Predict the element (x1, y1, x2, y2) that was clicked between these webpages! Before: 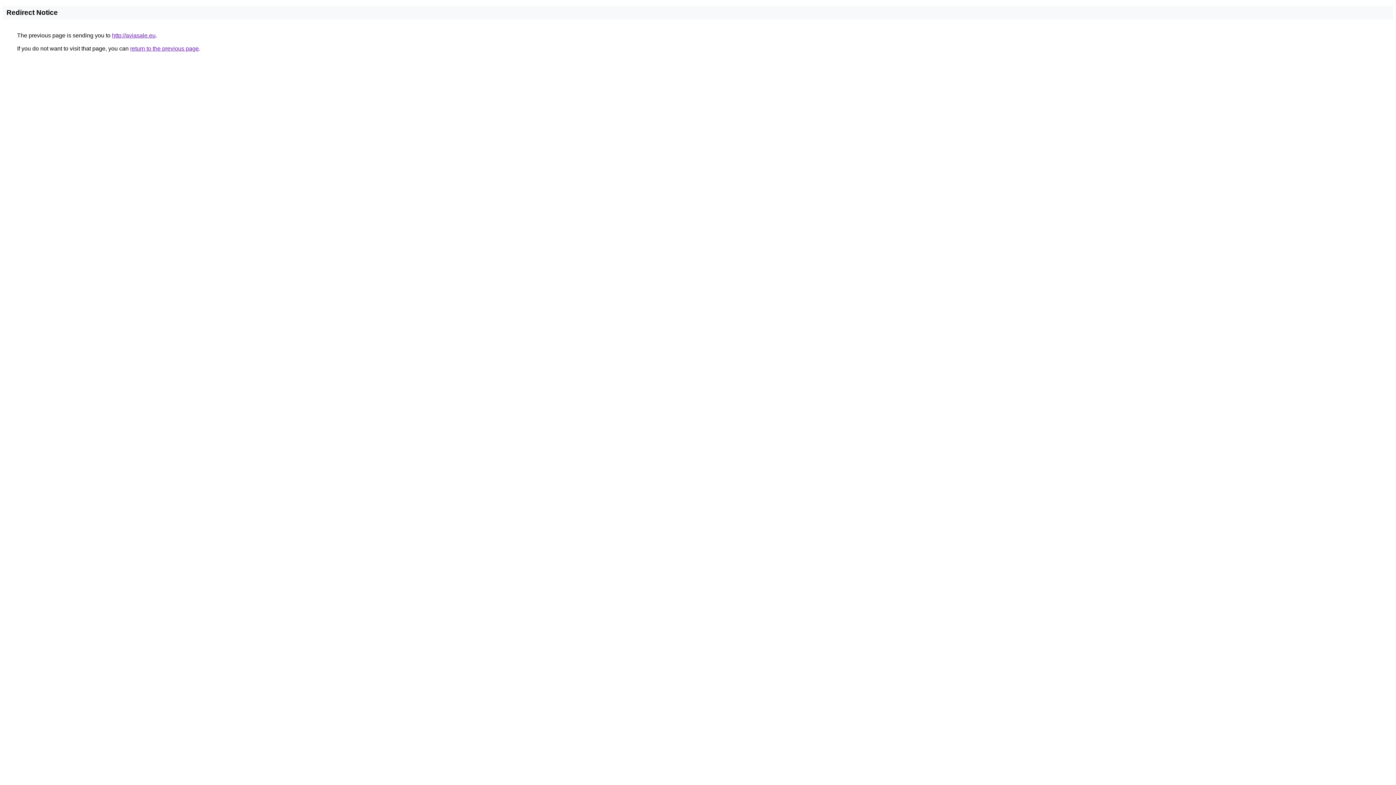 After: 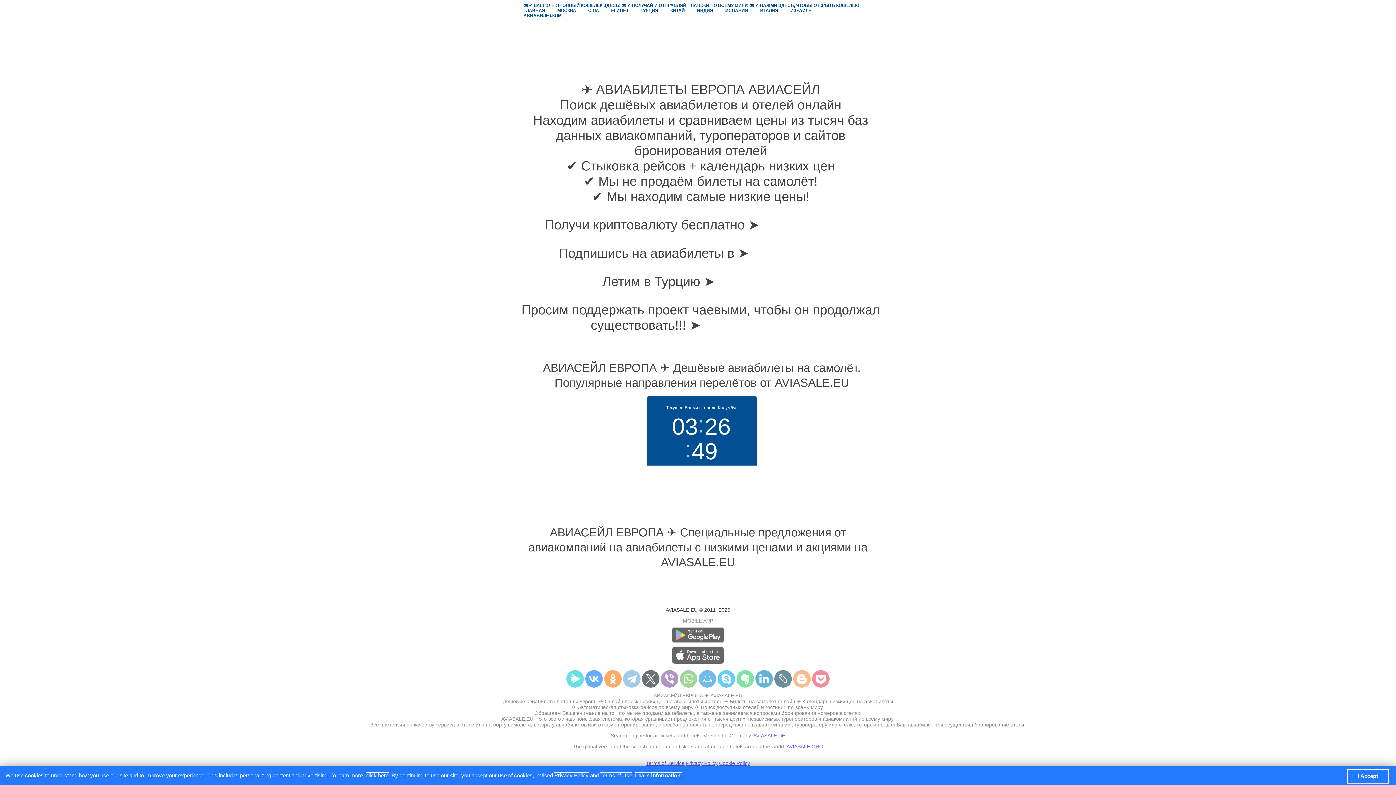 Action: bbox: (112, 32, 155, 38) label: http://aviasale.eu